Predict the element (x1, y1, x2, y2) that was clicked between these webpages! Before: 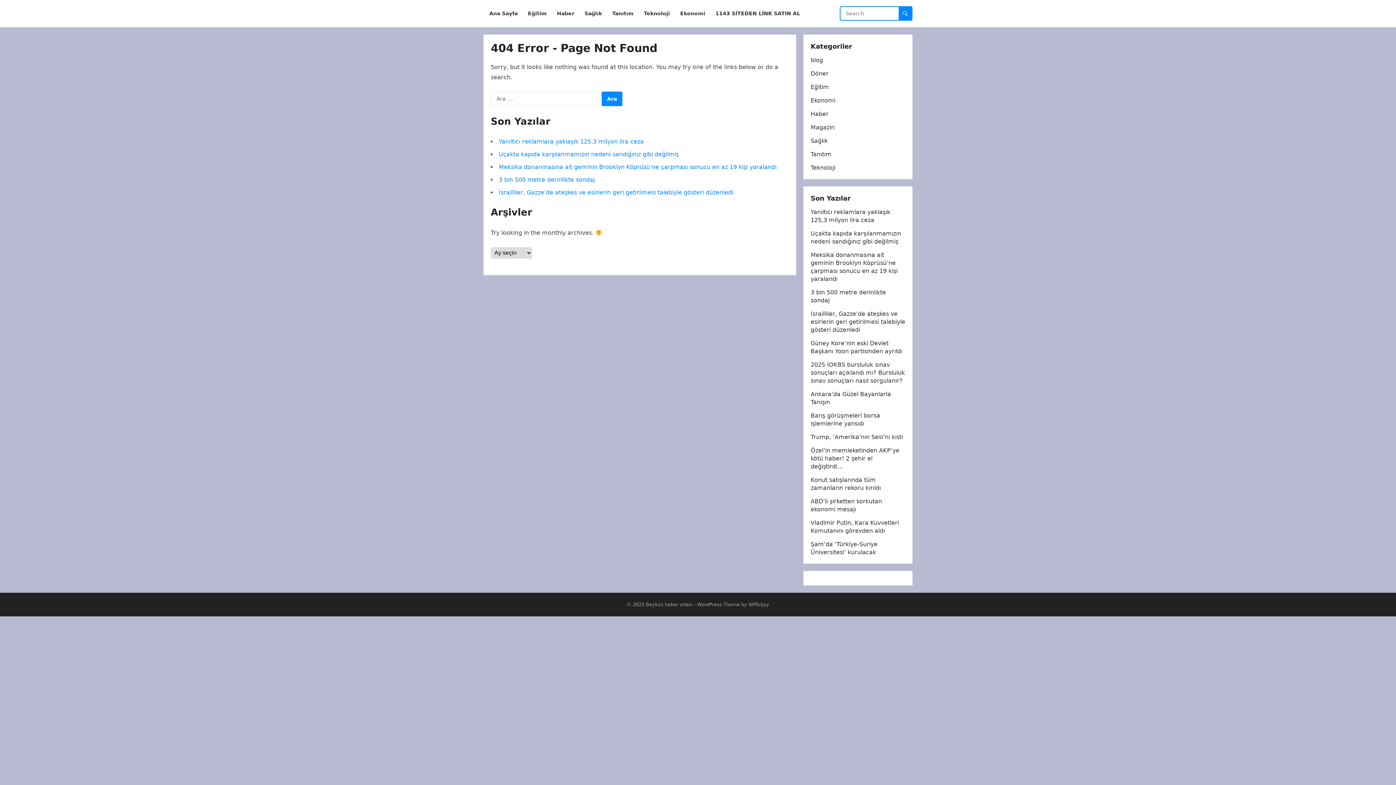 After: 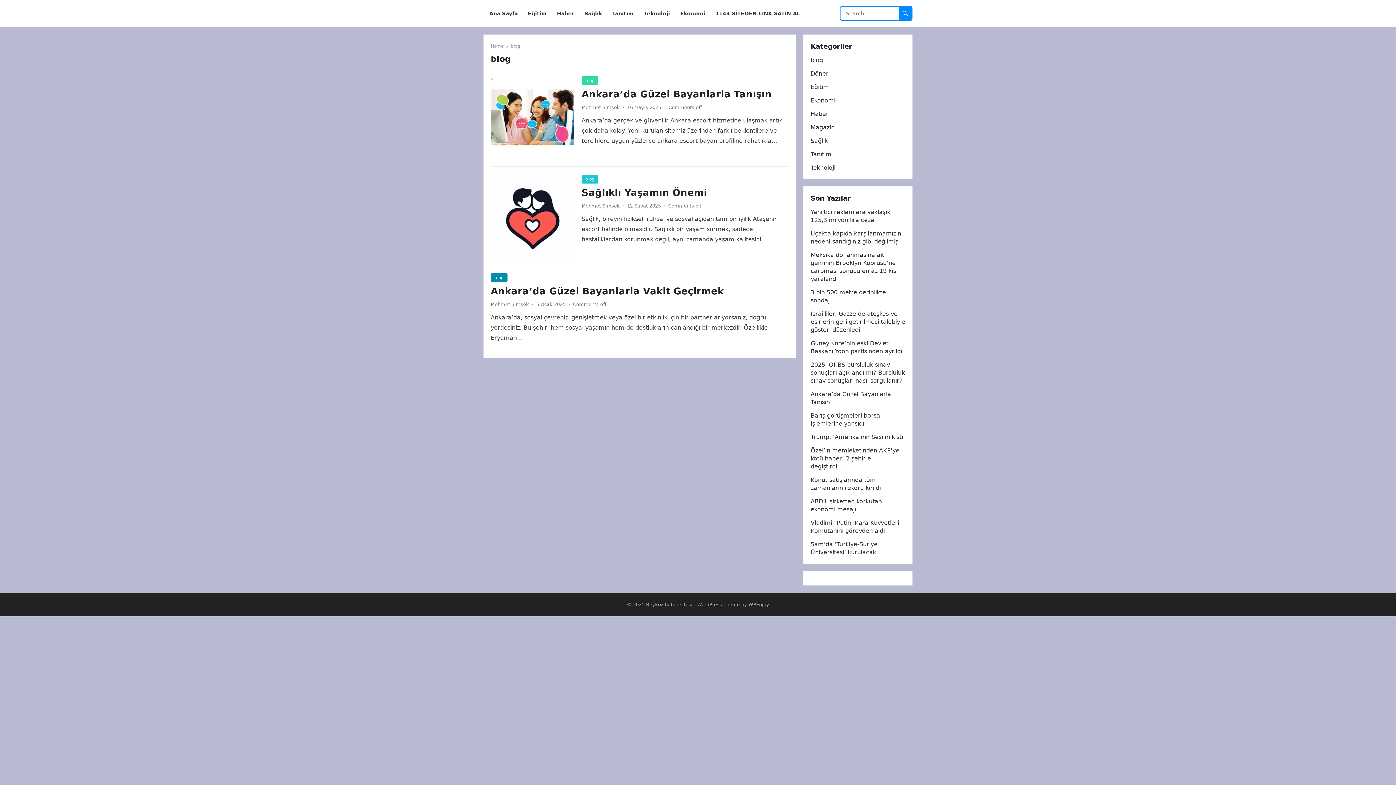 Action: label: blog bbox: (810, 56, 823, 63)